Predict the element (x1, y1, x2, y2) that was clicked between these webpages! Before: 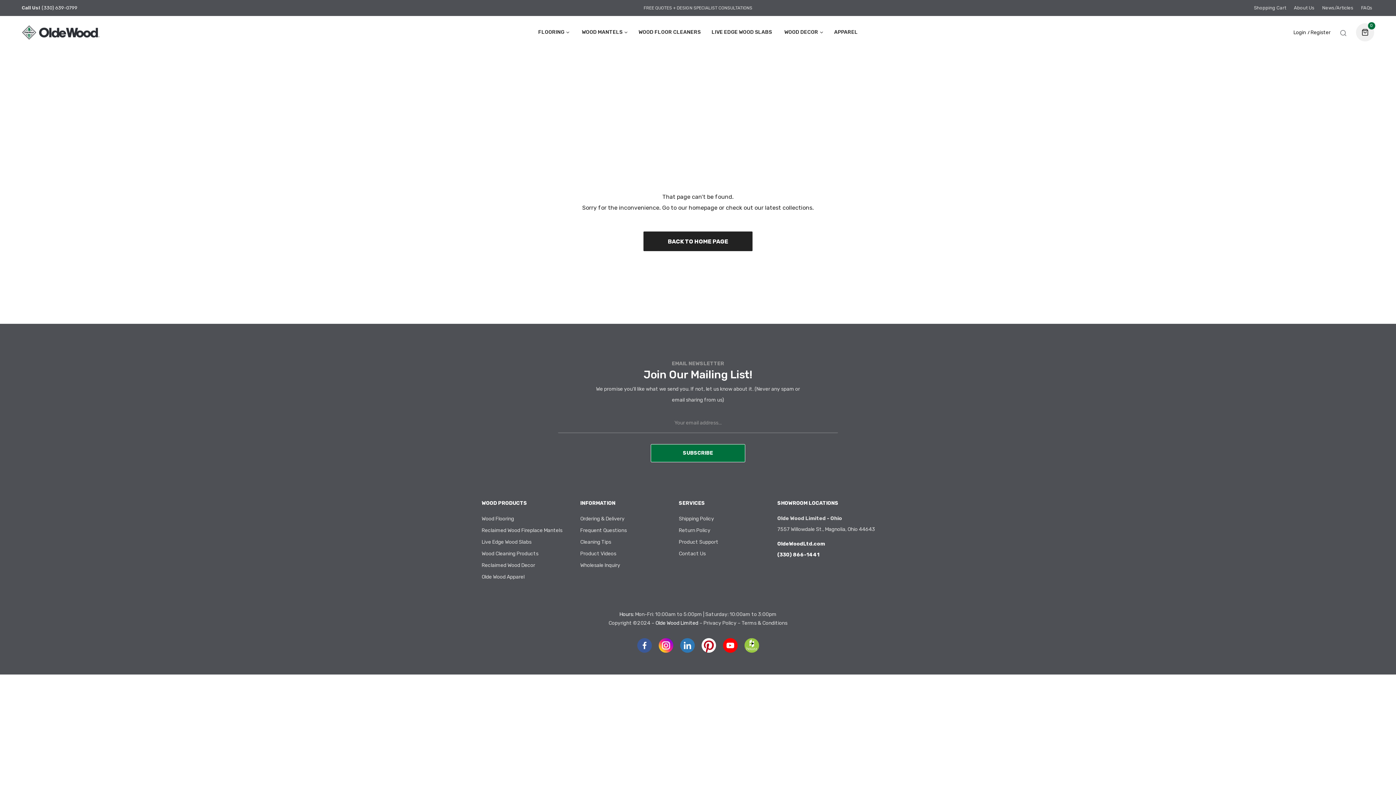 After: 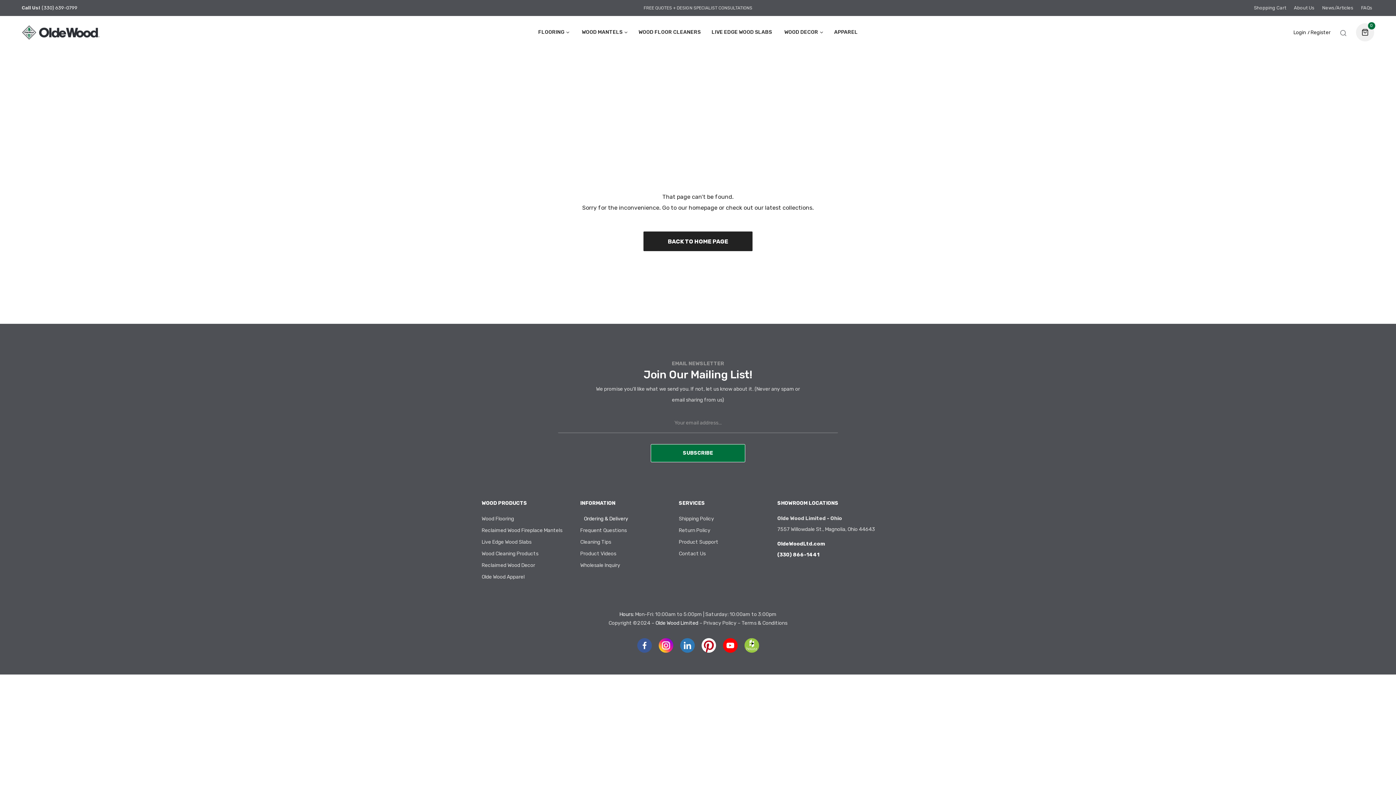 Action: bbox: (580, 513, 668, 525) label: Ordering & Delivery